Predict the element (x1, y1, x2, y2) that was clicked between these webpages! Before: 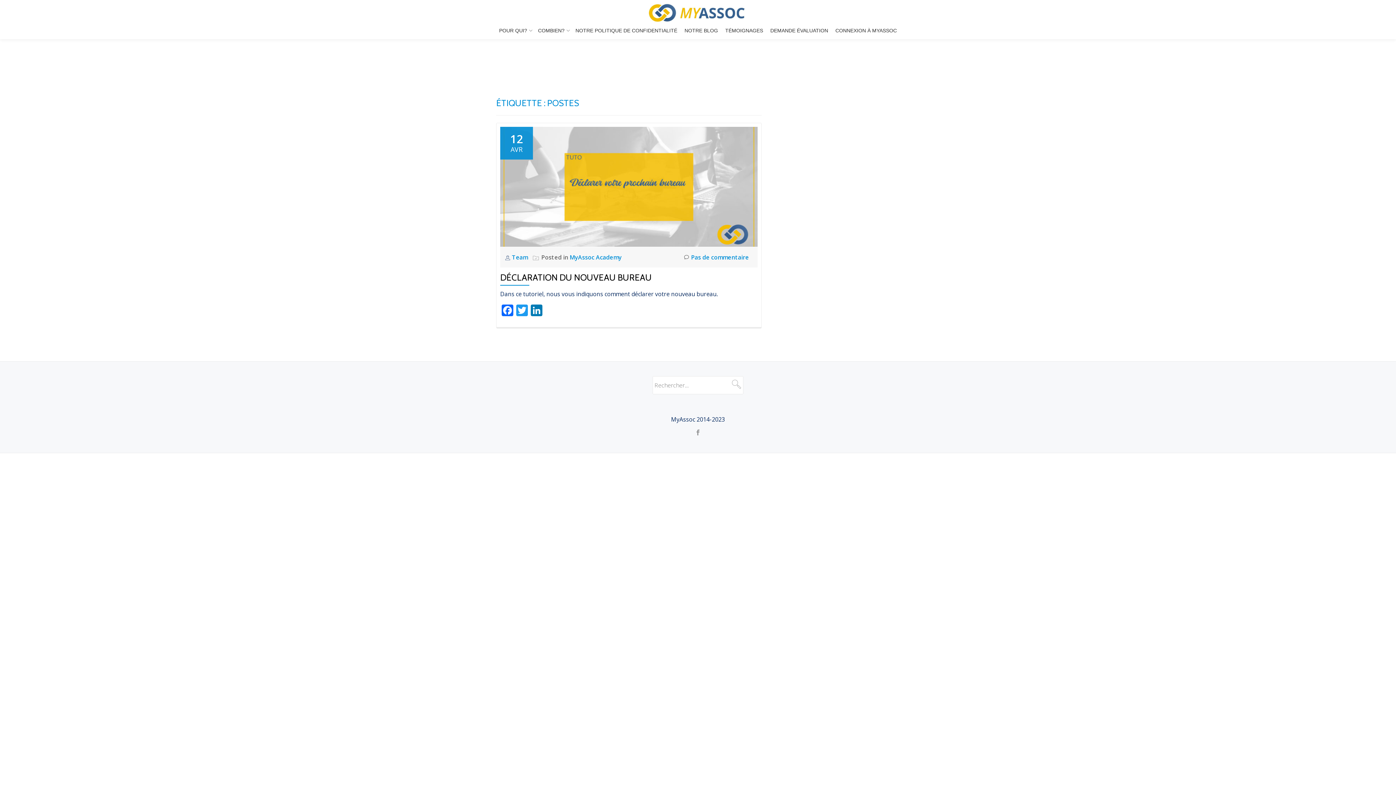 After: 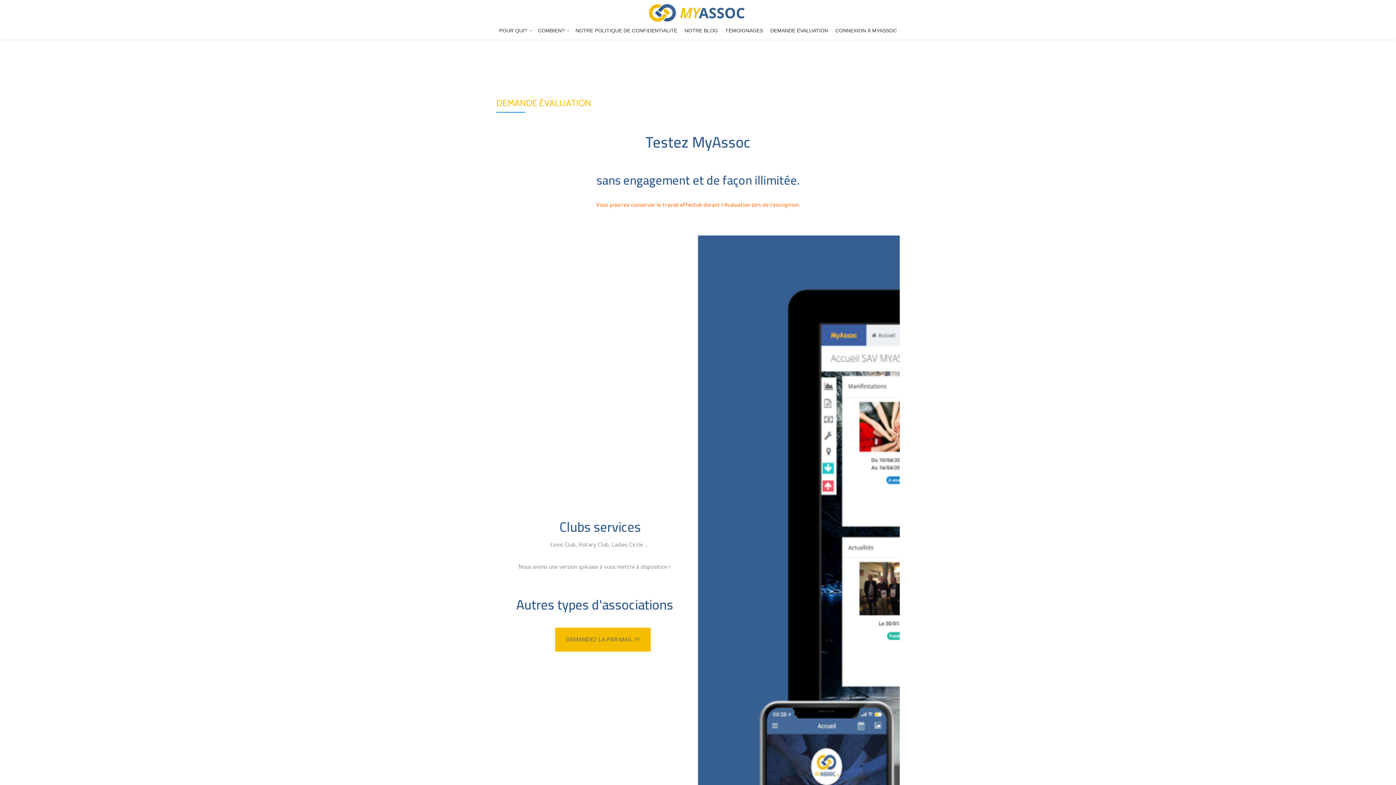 Action: bbox: (767, 25, 831, 35) label: DEMANDE ÉVALUATION